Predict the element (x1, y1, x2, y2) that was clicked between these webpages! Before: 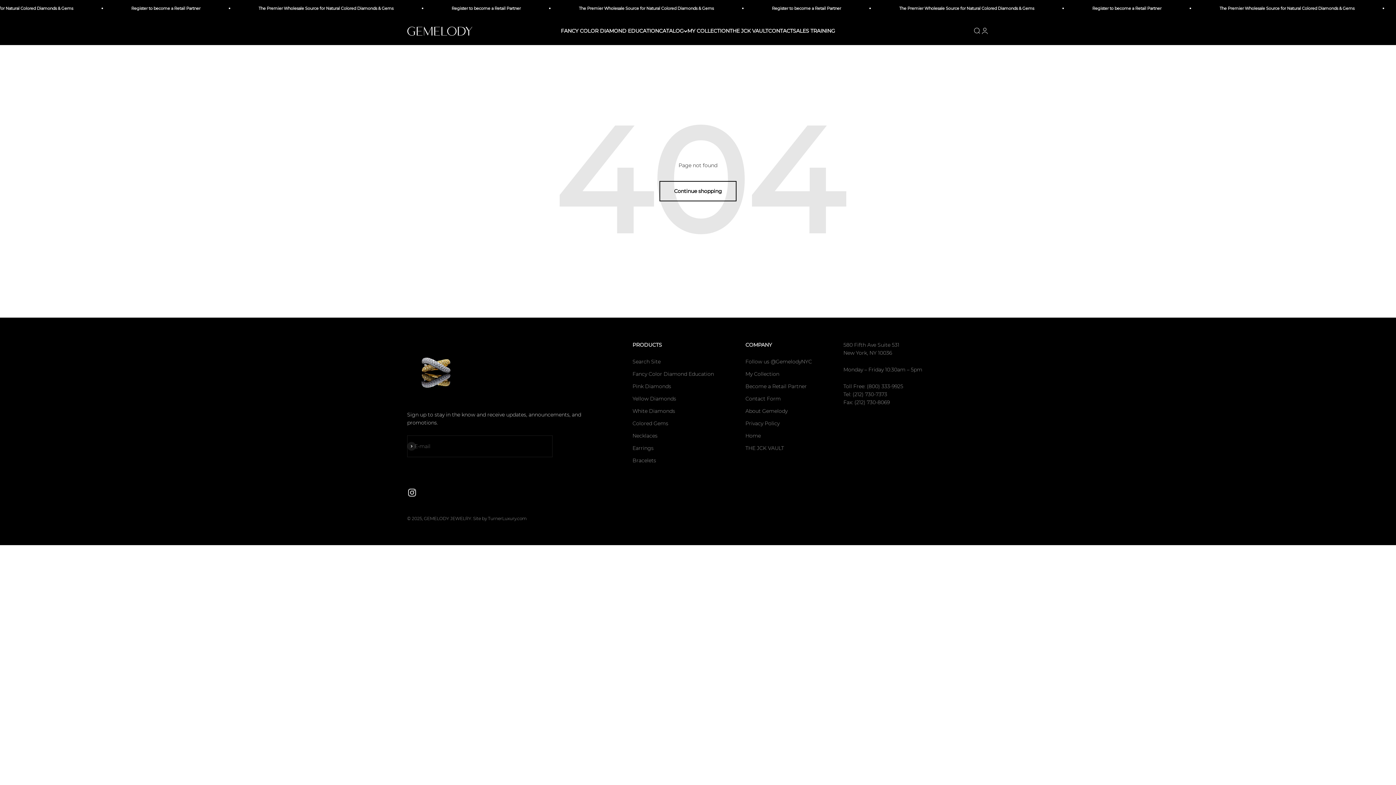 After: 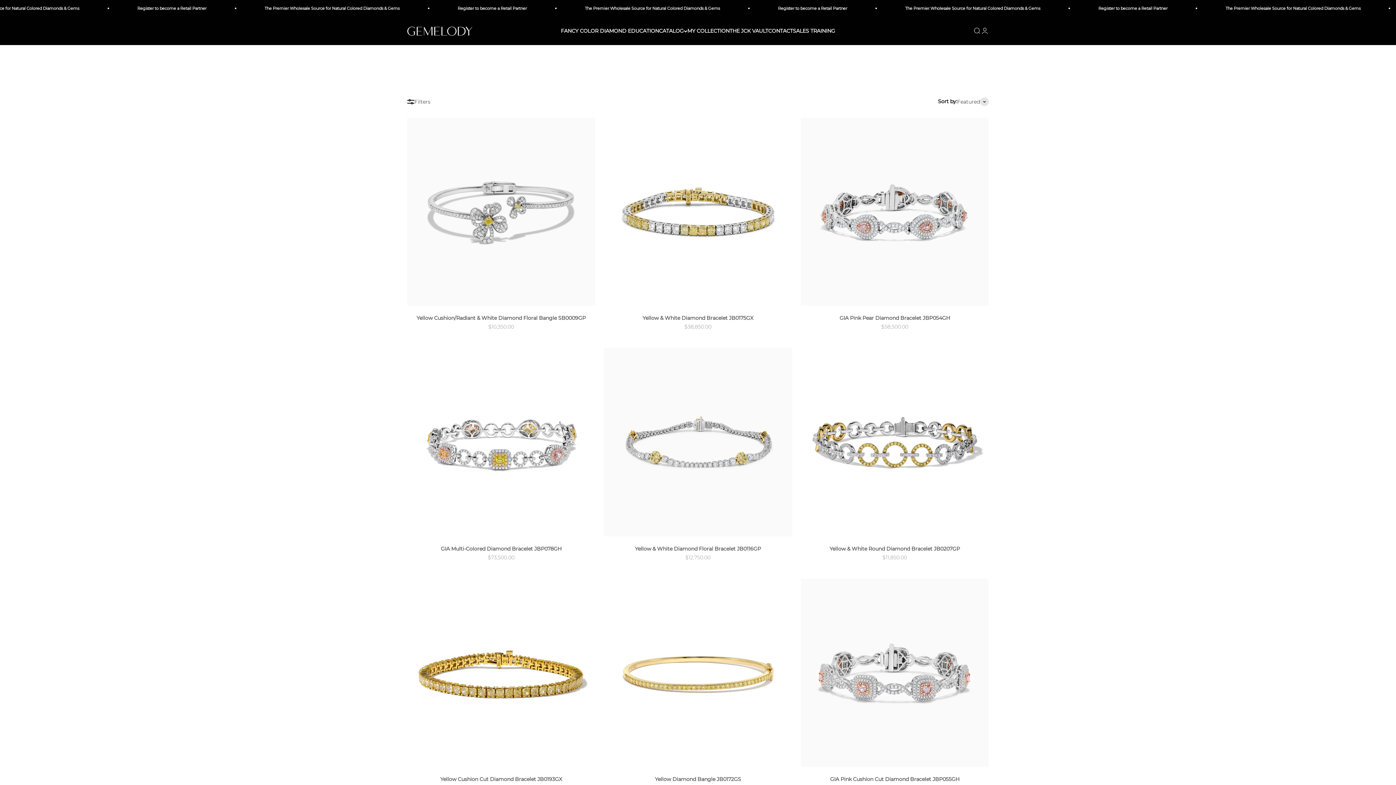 Action: label: Bracelets bbox: (632, 456, 656, 464)